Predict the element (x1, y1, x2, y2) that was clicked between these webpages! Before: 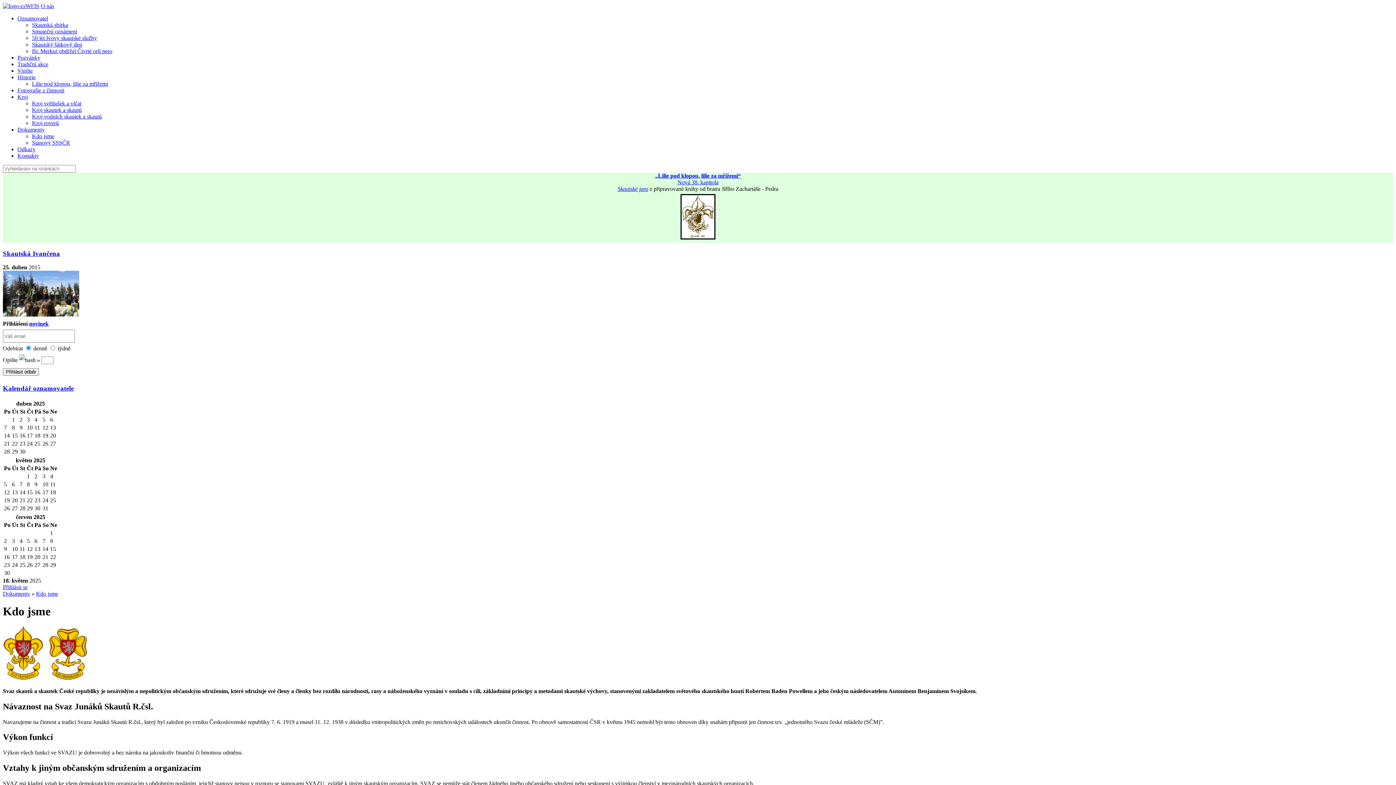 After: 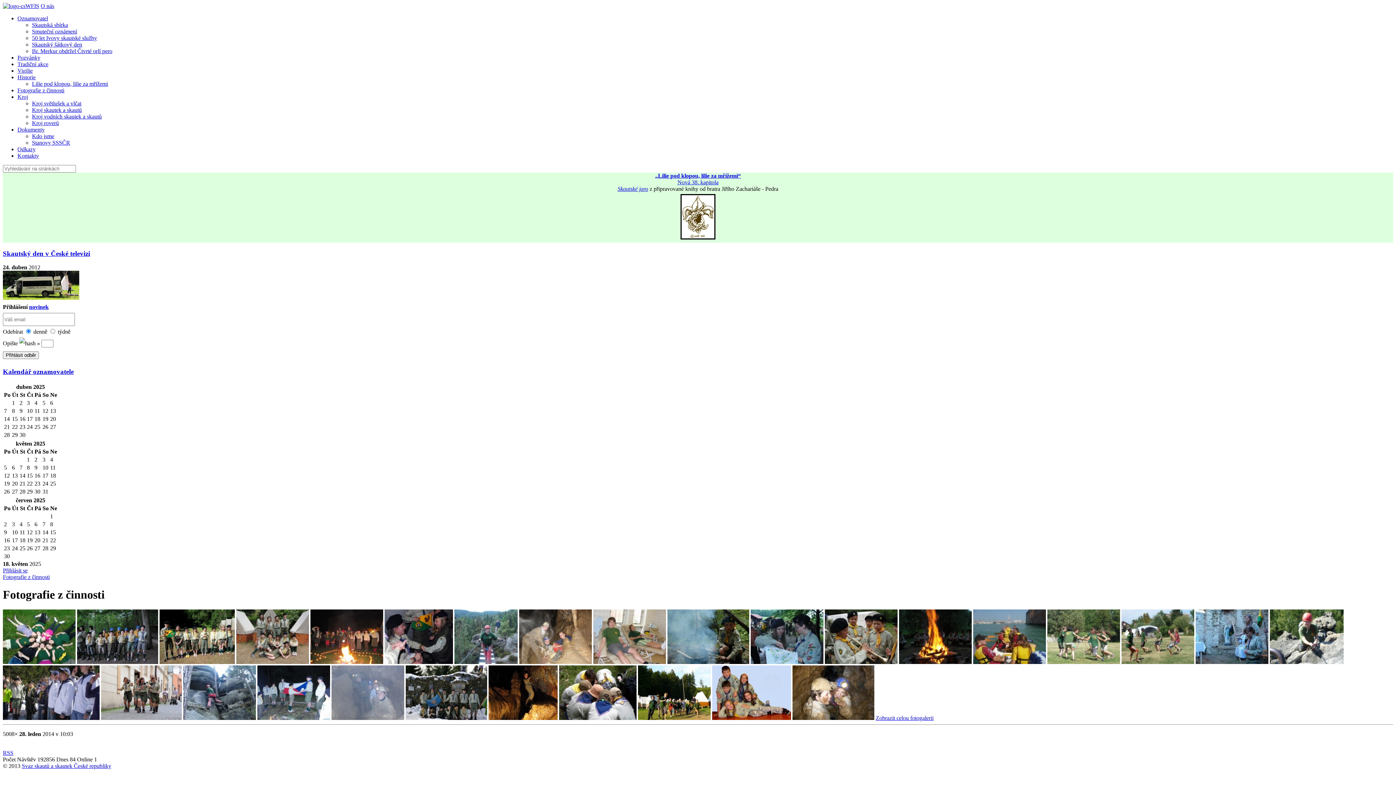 Action: label: Fotografie z činnosti bbox: (17, 87, 64, 93)